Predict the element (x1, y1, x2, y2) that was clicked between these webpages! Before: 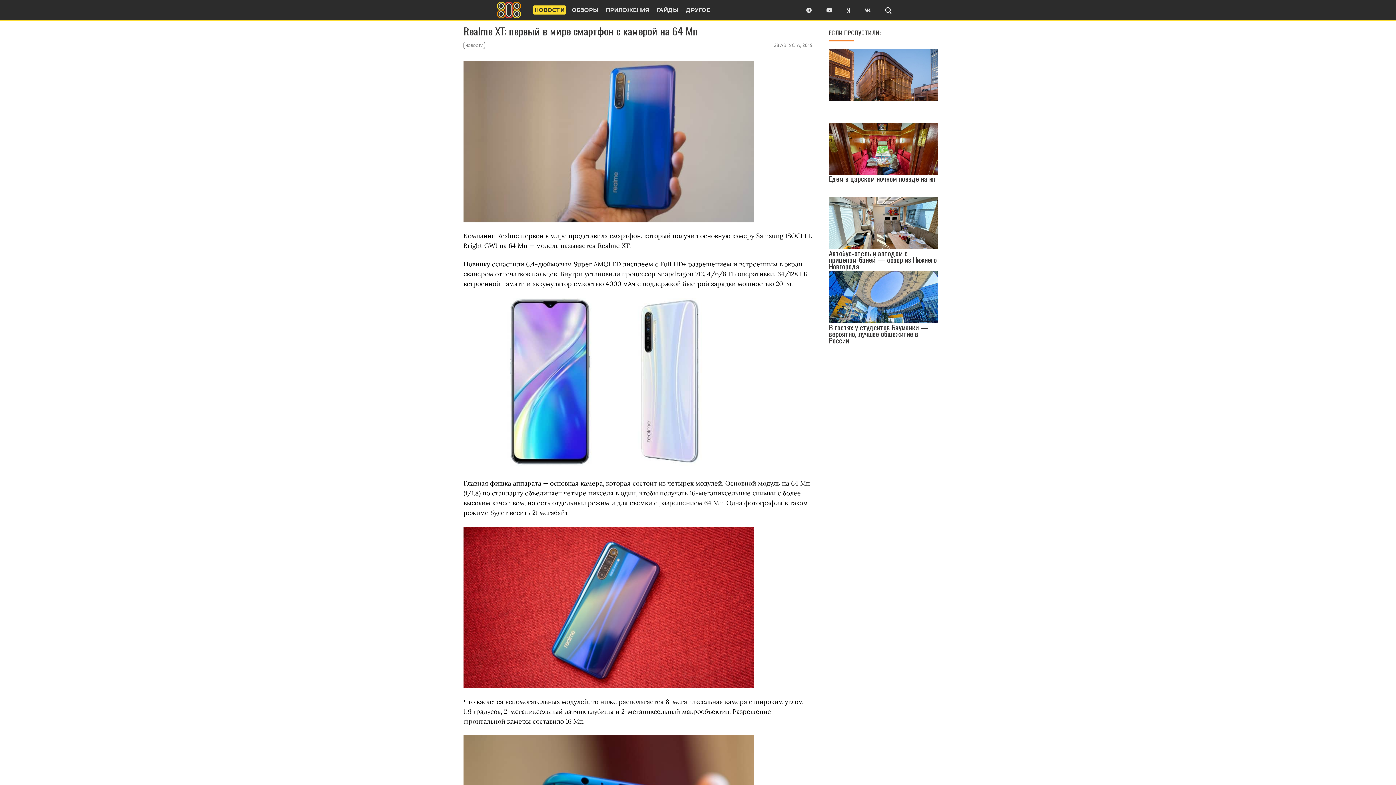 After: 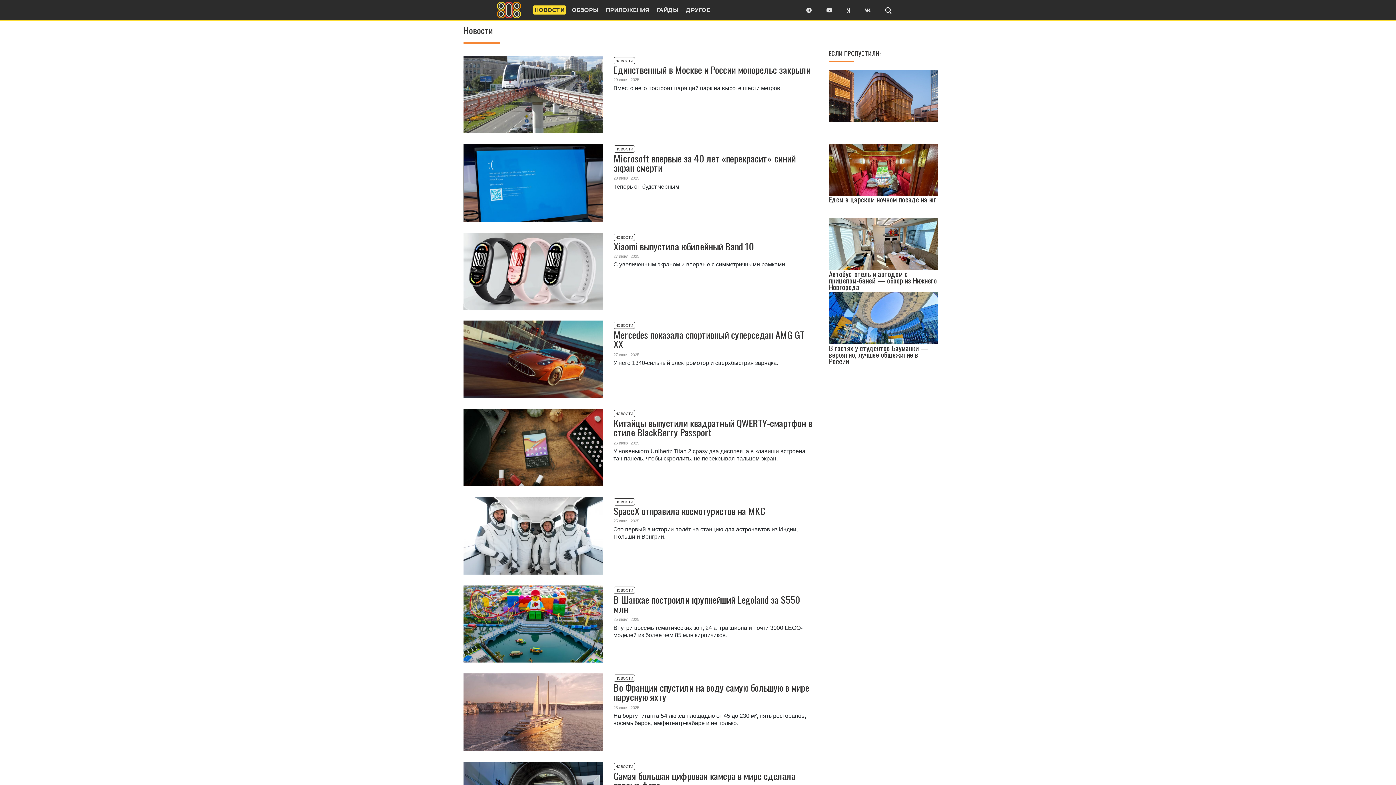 Action: bbox: (463, 41, 485, 49) label: НОВОСТИ